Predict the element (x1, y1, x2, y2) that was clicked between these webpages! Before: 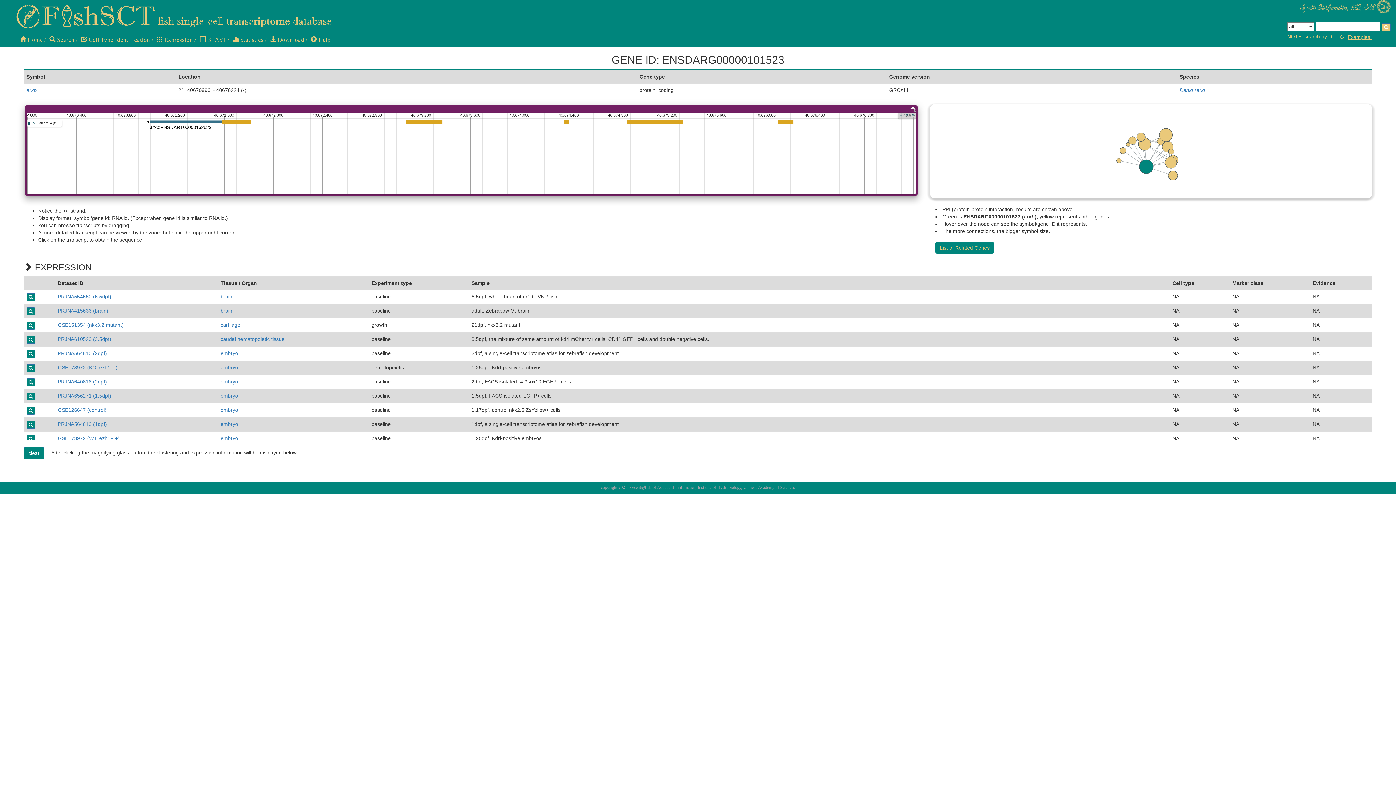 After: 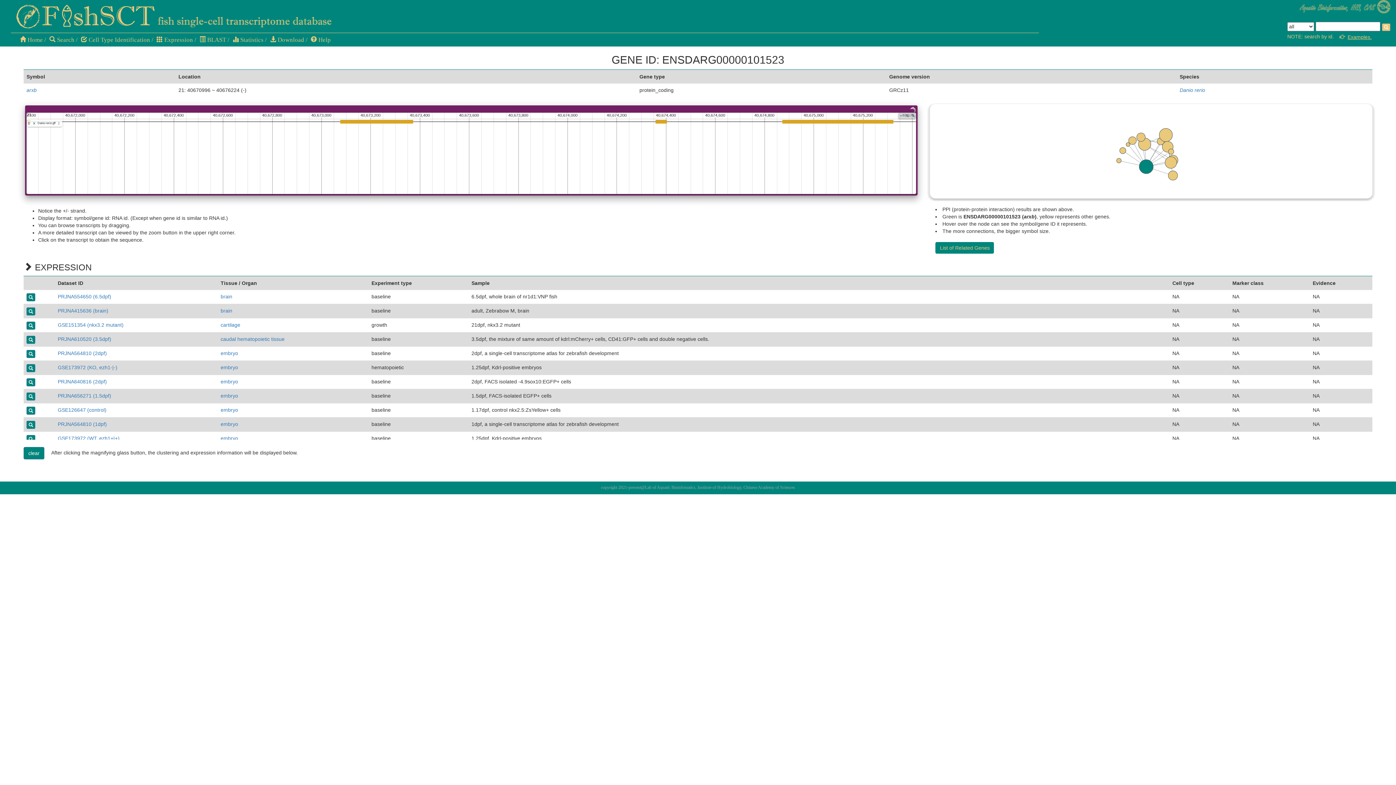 Action: bbox: (910, 112, 916, 118)